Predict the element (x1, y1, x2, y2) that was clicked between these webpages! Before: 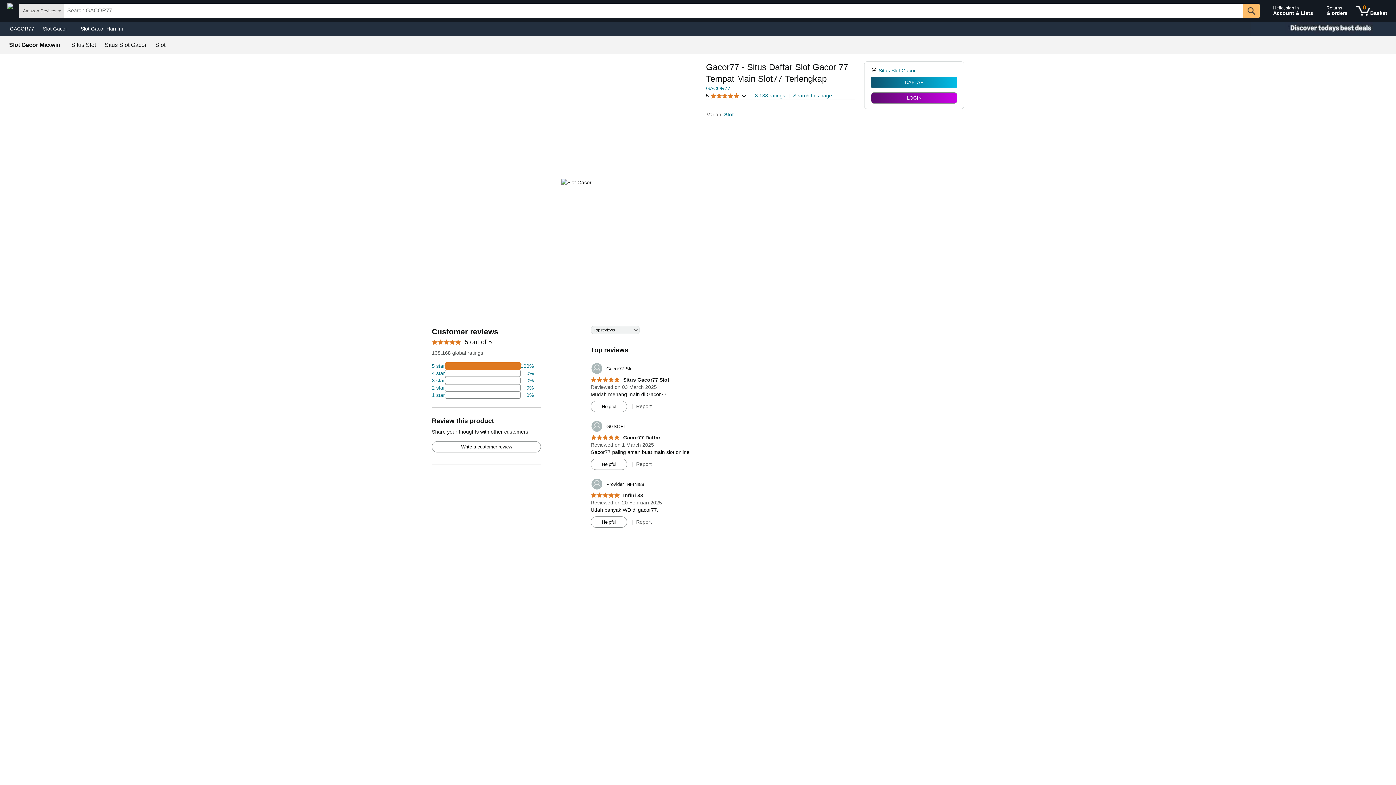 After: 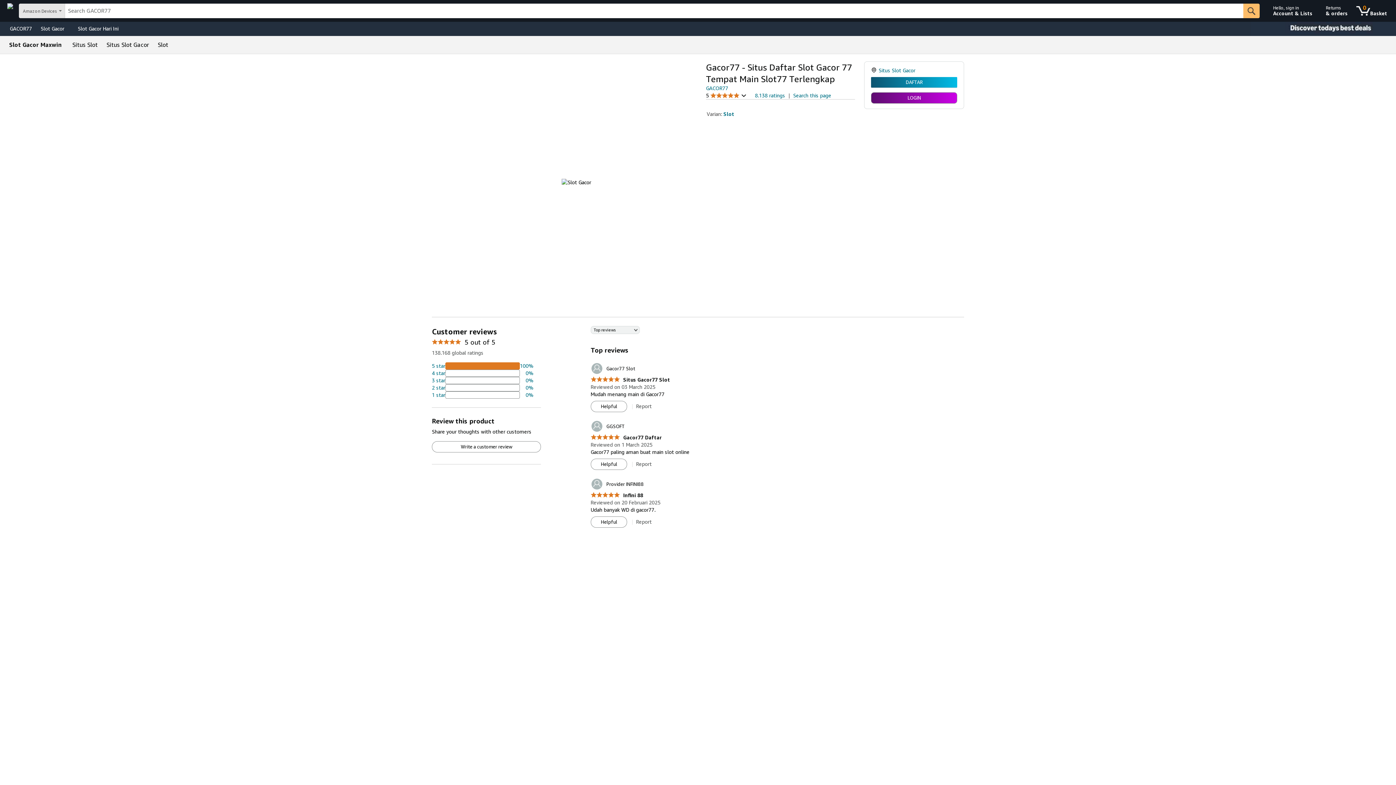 Action: label: 	Provider INFINI88 bbox: (590, 478, 644, 490)